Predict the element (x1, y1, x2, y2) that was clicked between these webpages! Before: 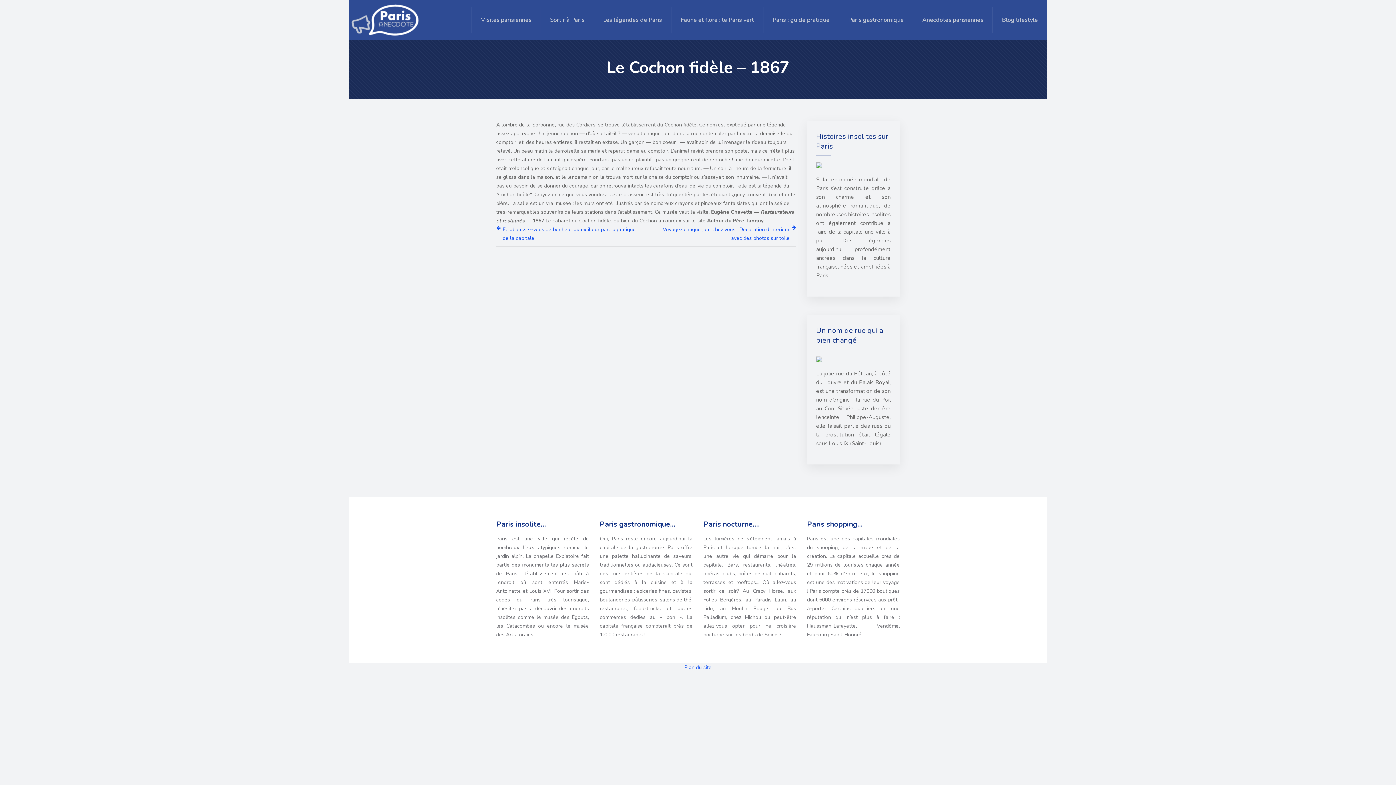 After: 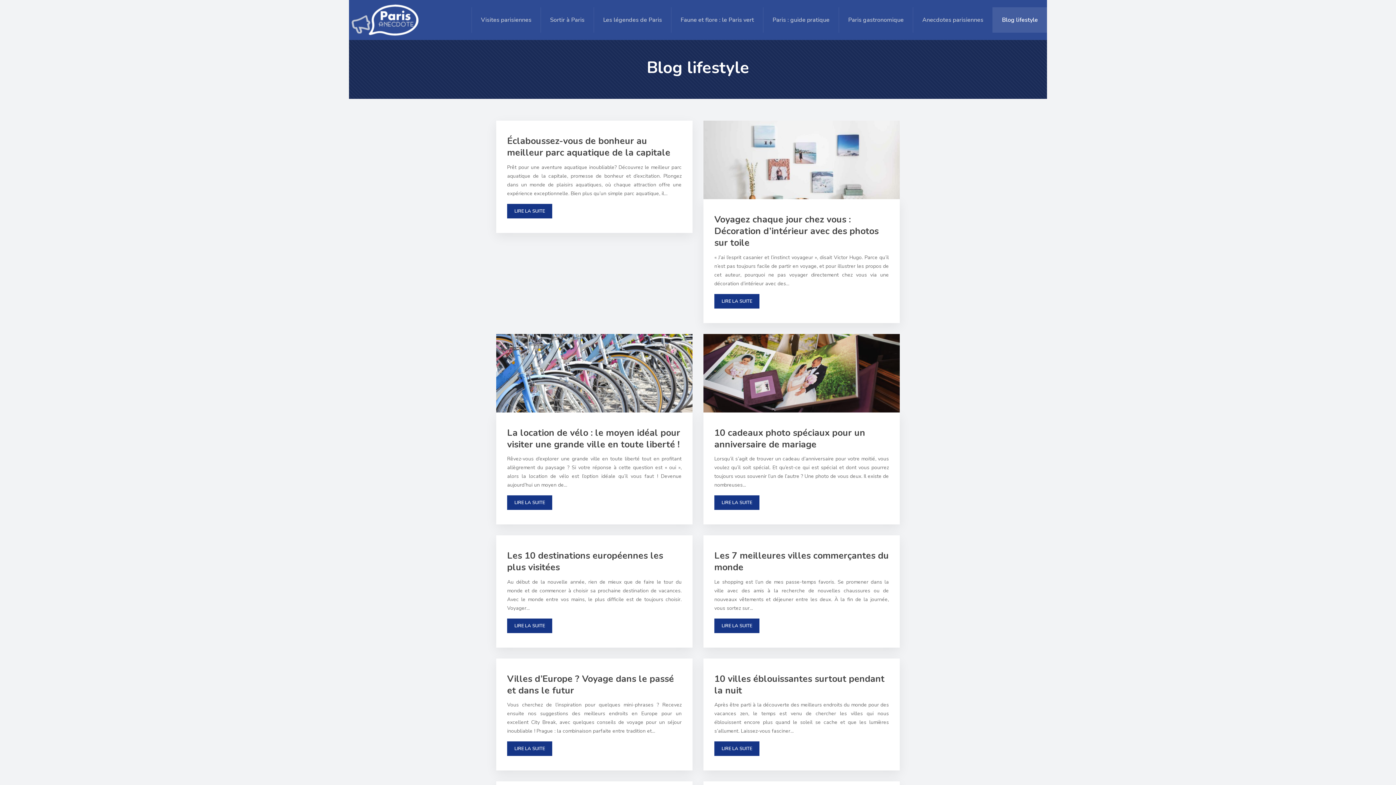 Action: bbox: (998, 7, 1041, 32) label: Blog lifestyle